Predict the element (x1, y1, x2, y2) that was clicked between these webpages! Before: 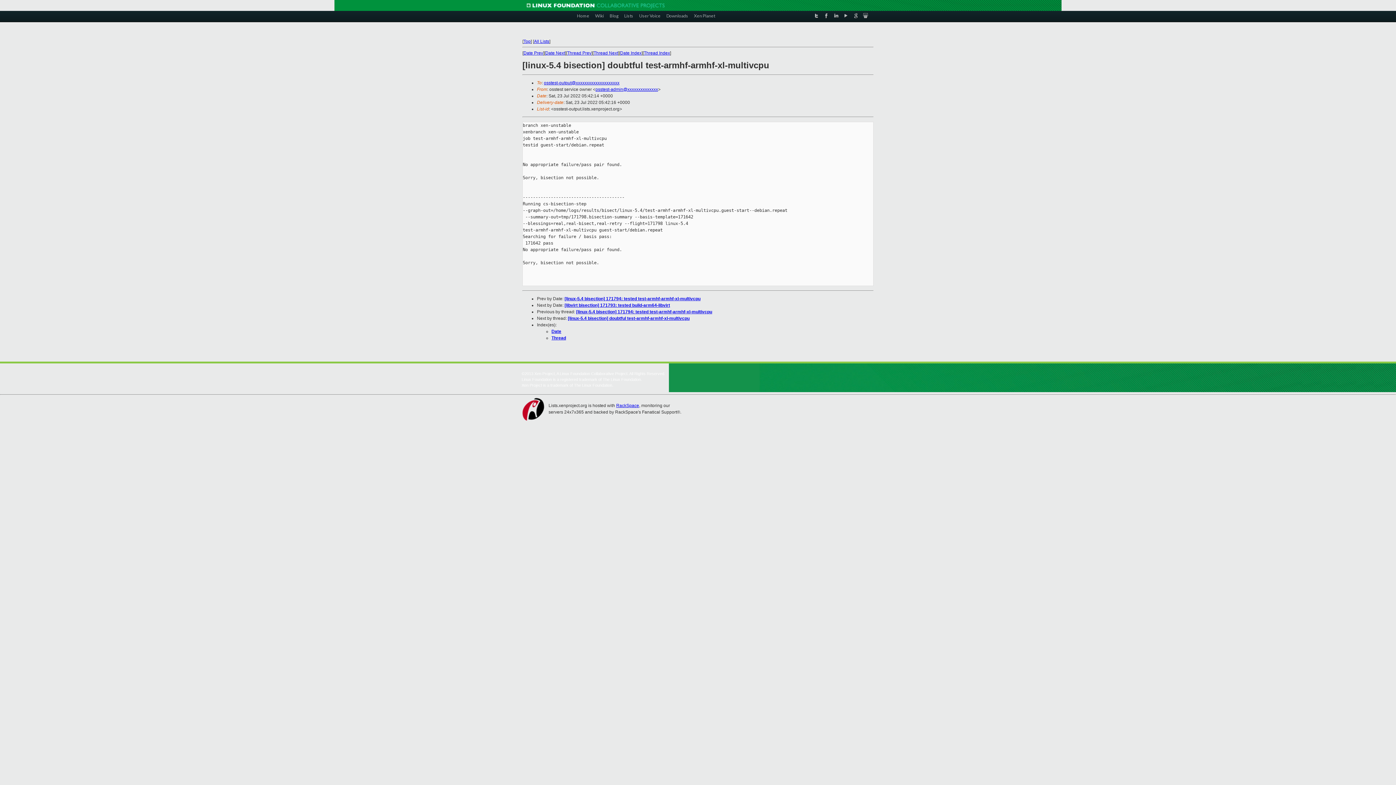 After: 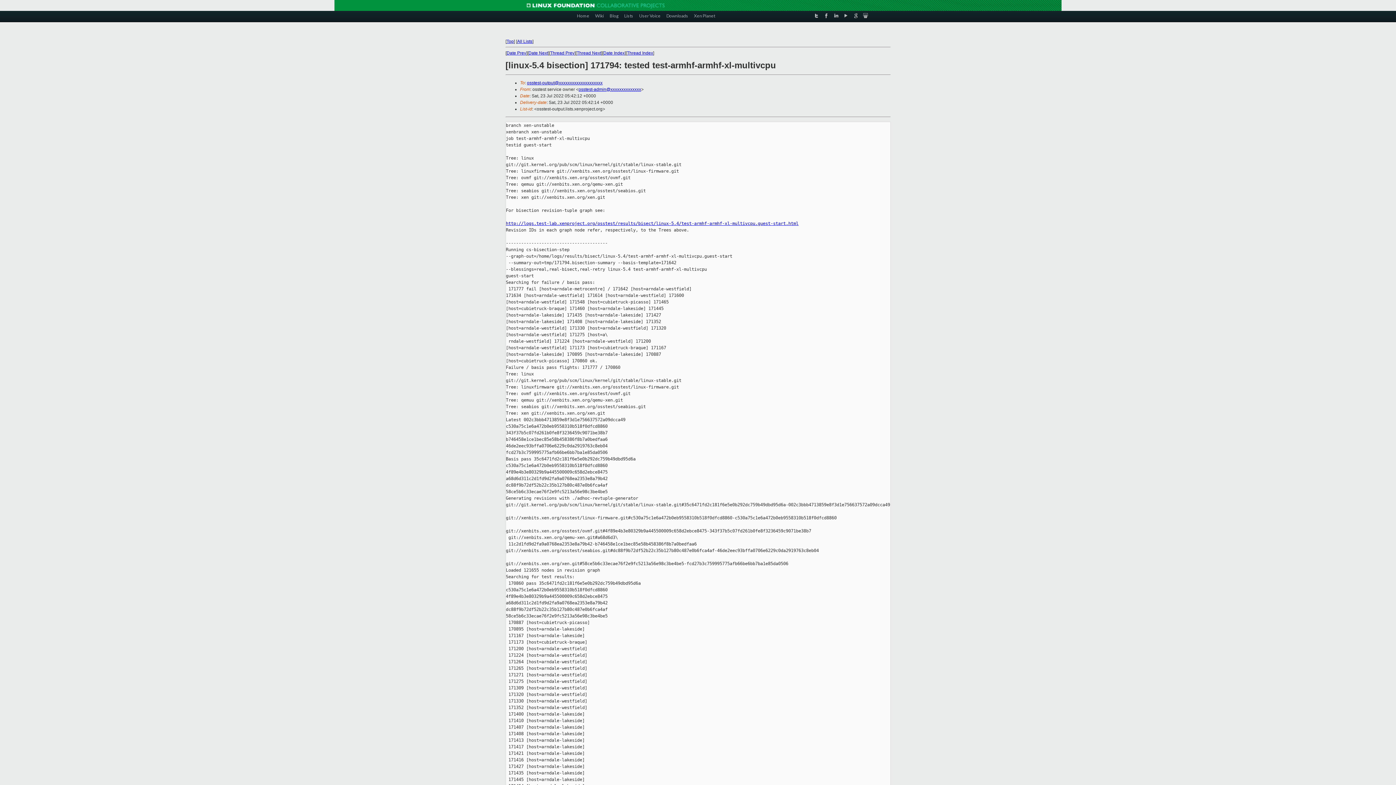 Action: label: Date Prev bbox: (523, 50, 543, 55)